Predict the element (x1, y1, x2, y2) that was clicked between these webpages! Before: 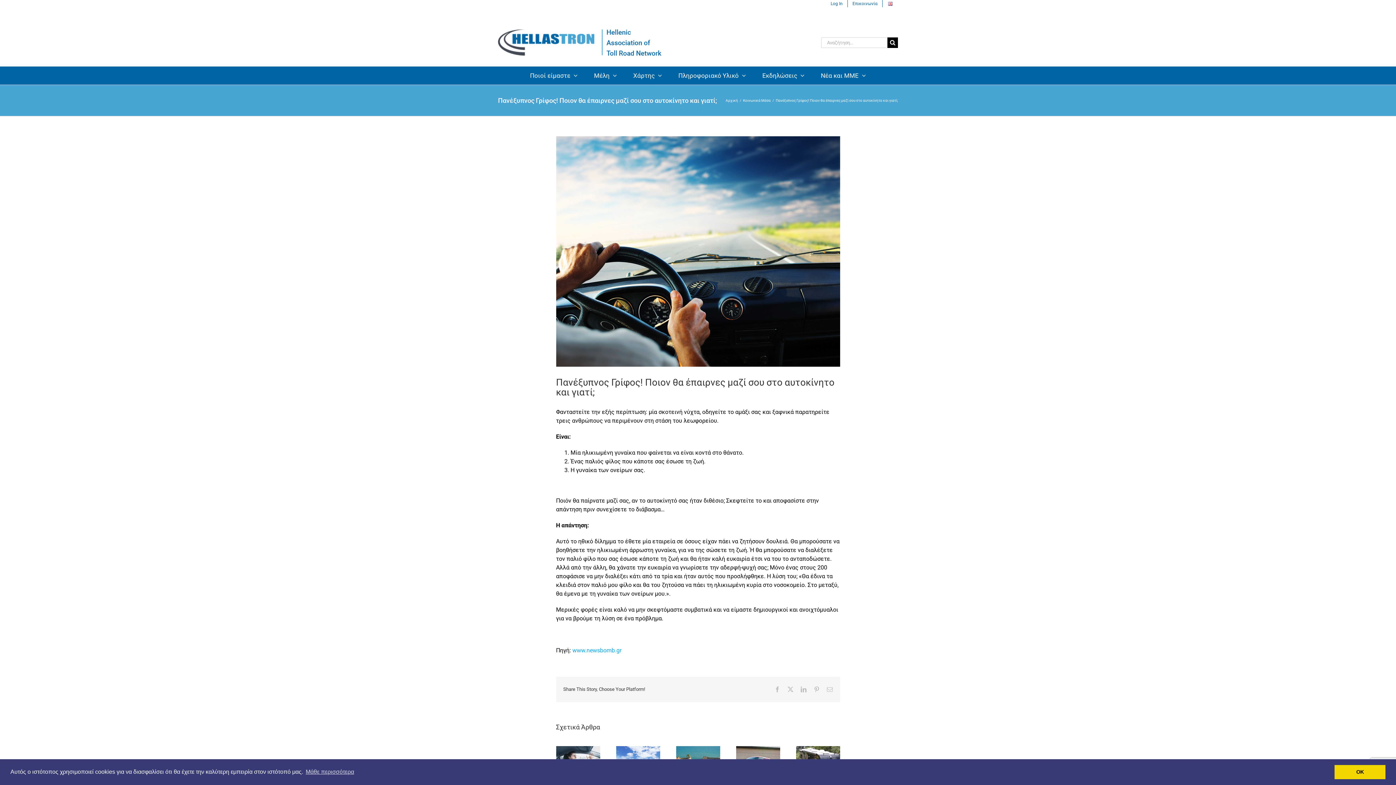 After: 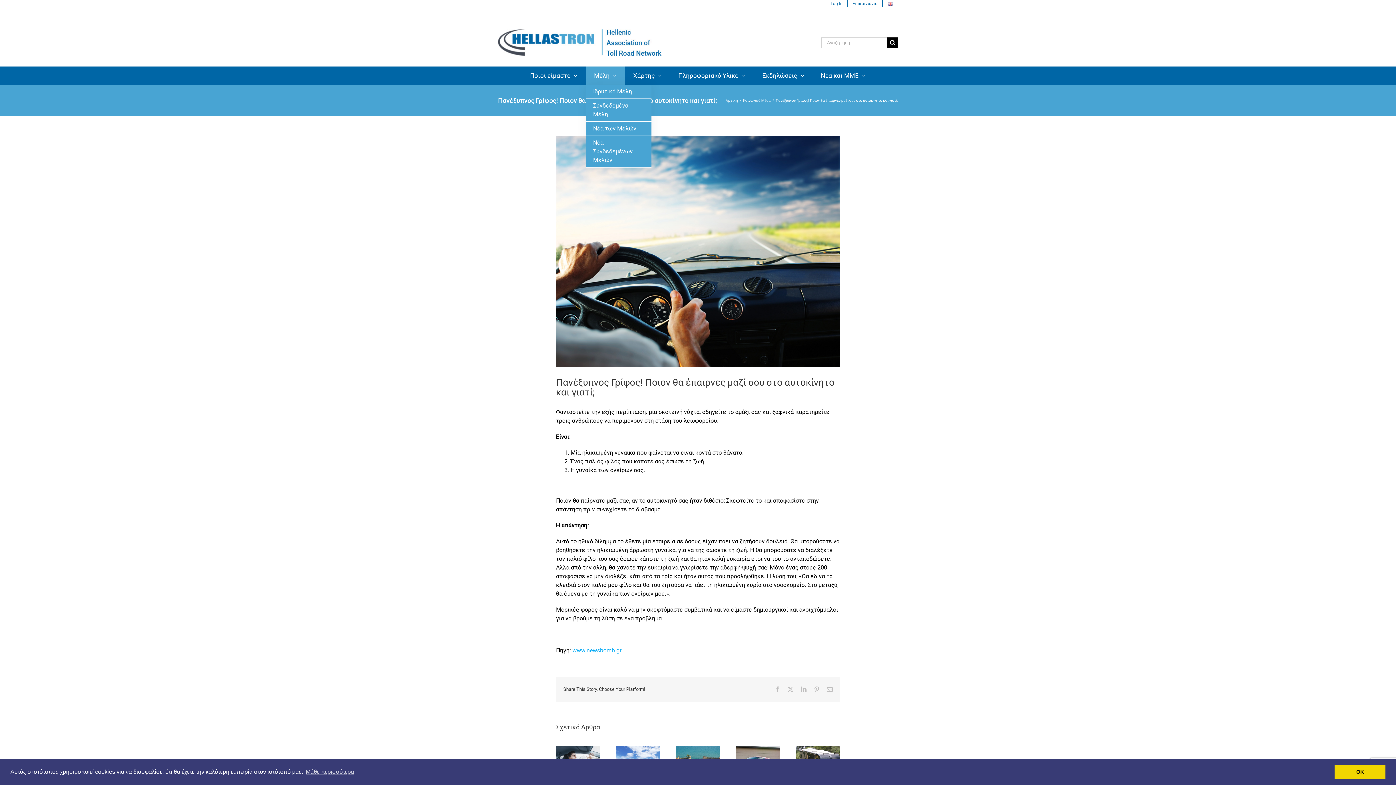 Action: bbox: (586, 66, 625, 84) label: Μέλη